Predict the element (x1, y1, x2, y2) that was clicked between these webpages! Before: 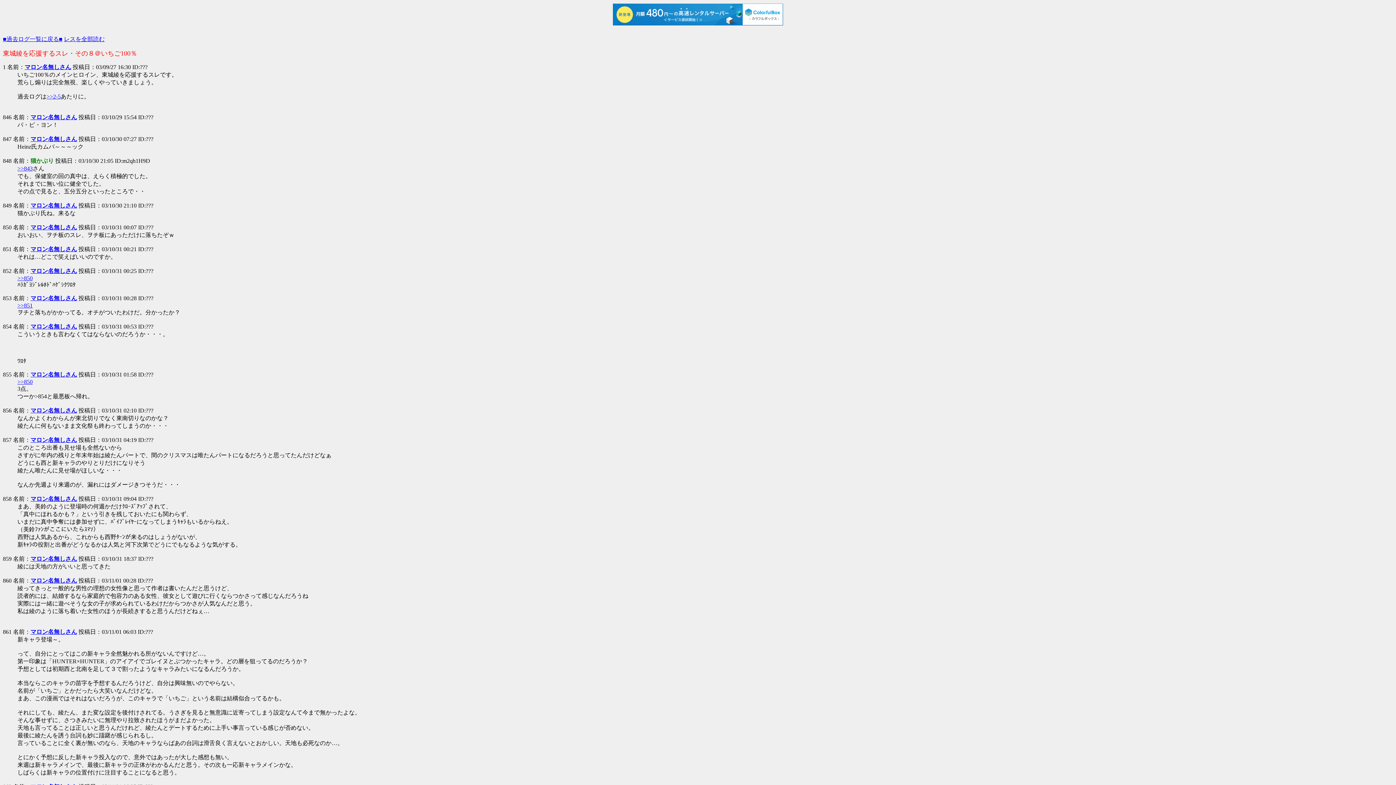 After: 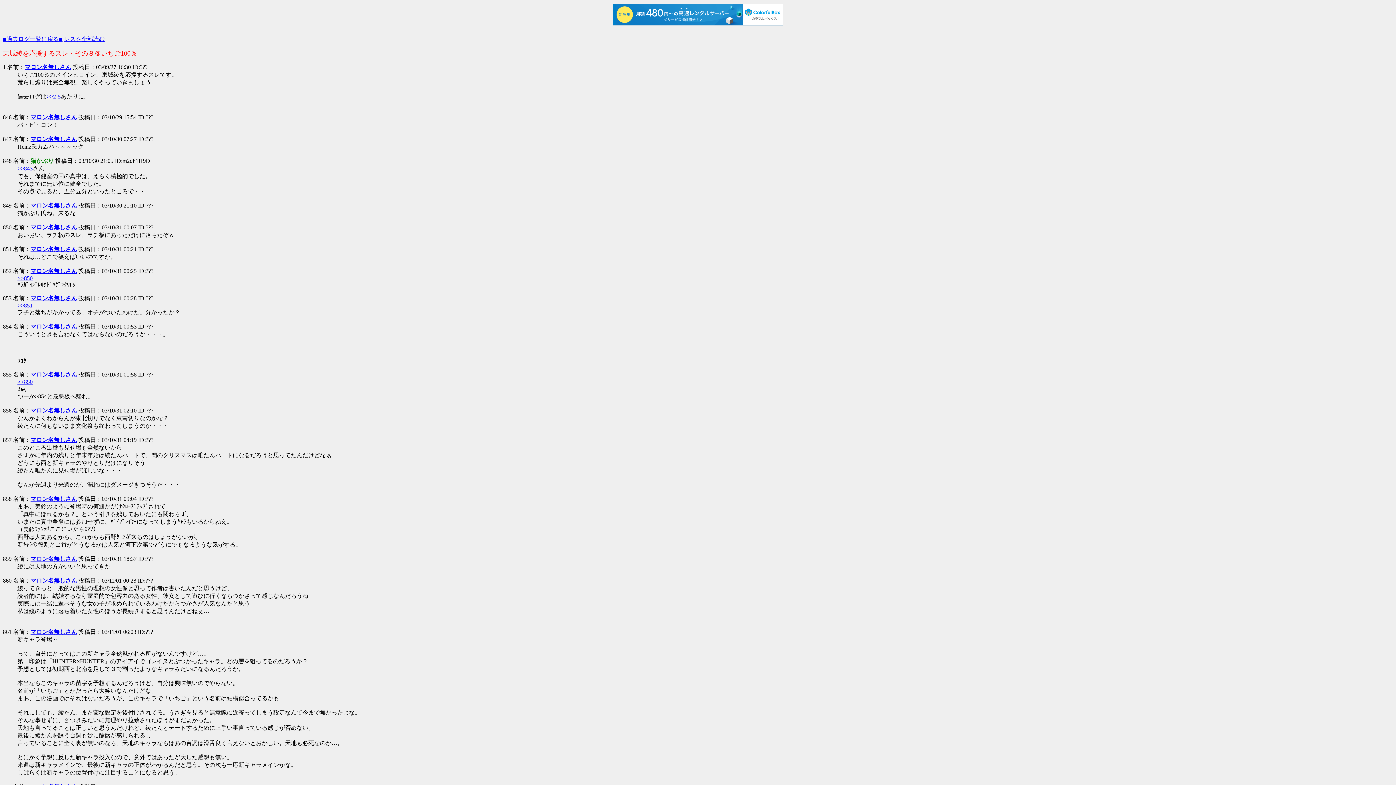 Action: bbox: (30, 628, 77, 635) label: マロン名無しさん